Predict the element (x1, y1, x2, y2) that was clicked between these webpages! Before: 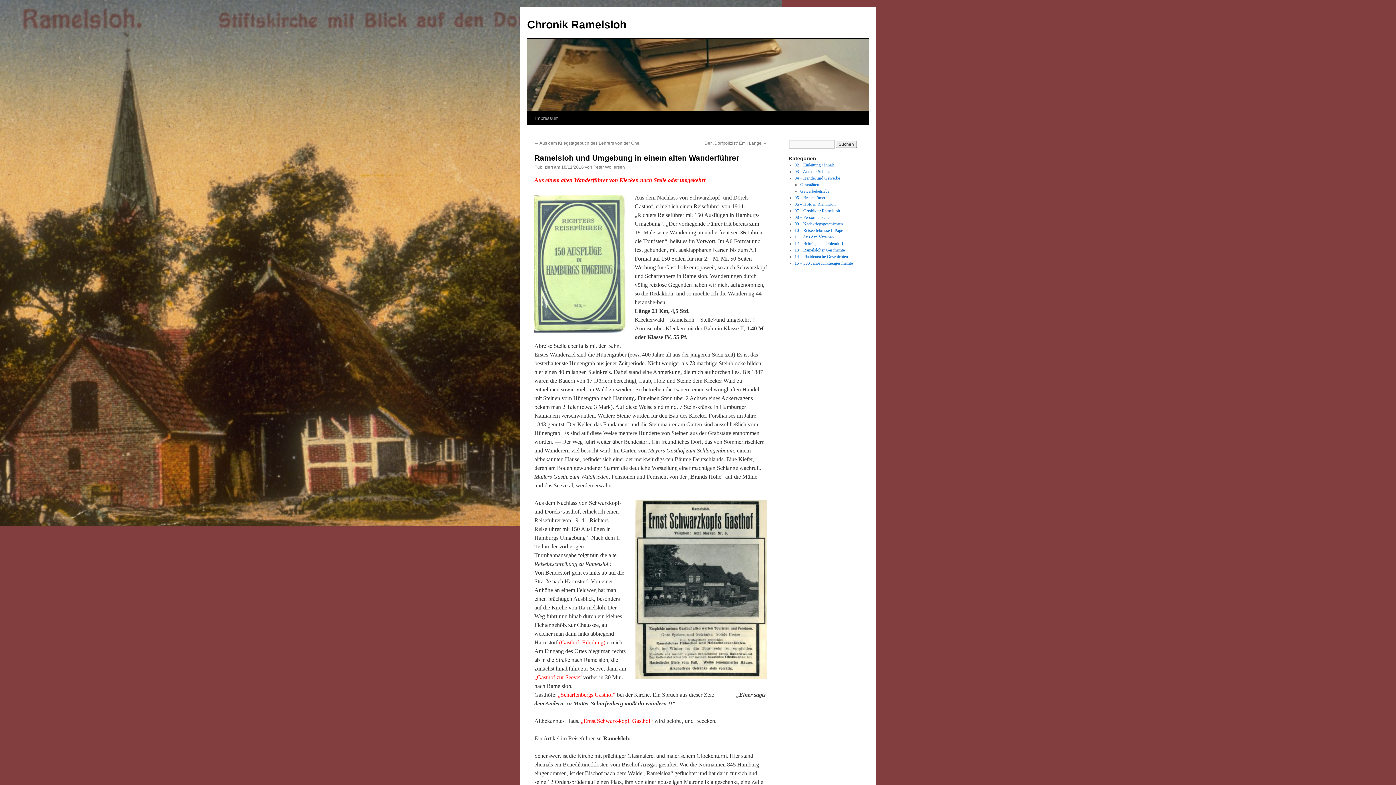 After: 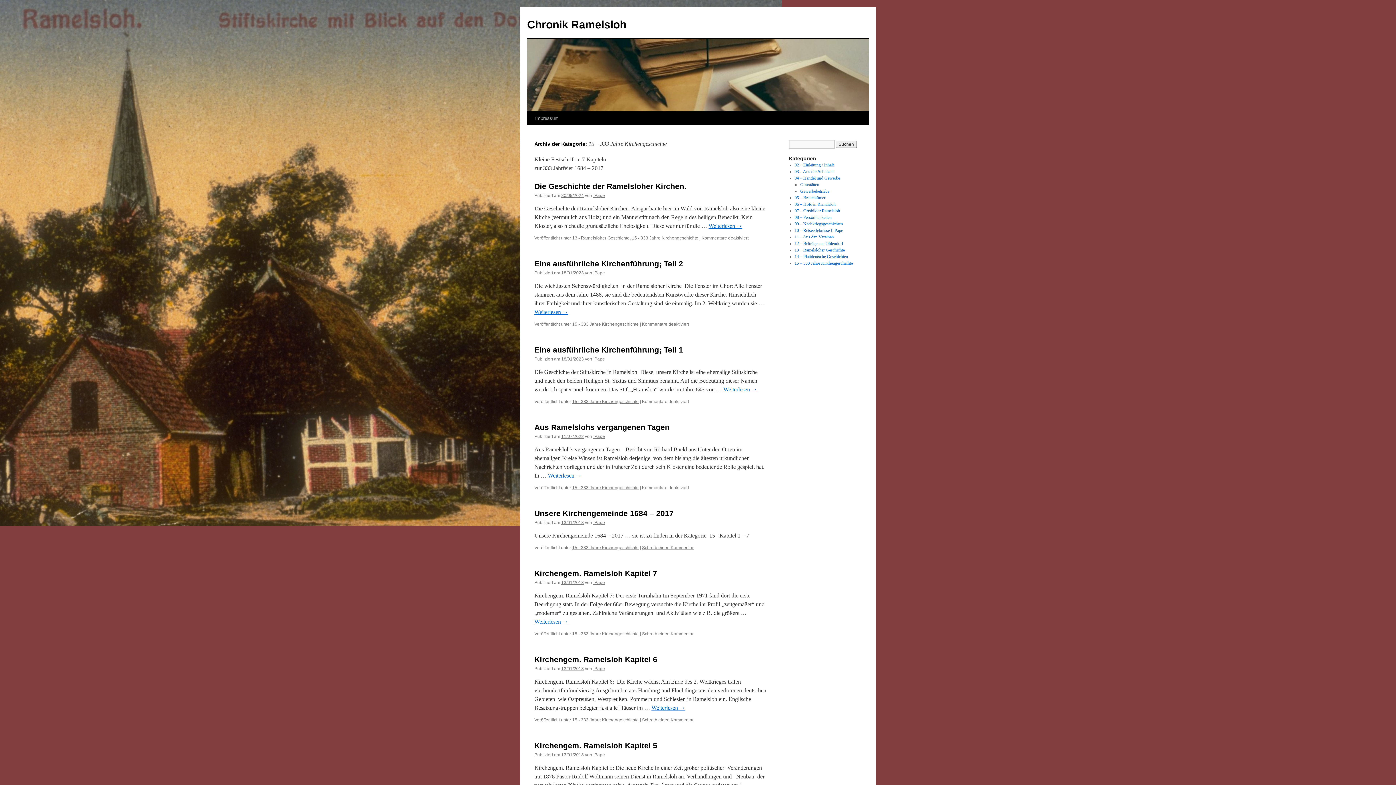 Action: bbox: (794, 260, 852, 265) label: 15 – 333 Jahre Kirchengeschichte